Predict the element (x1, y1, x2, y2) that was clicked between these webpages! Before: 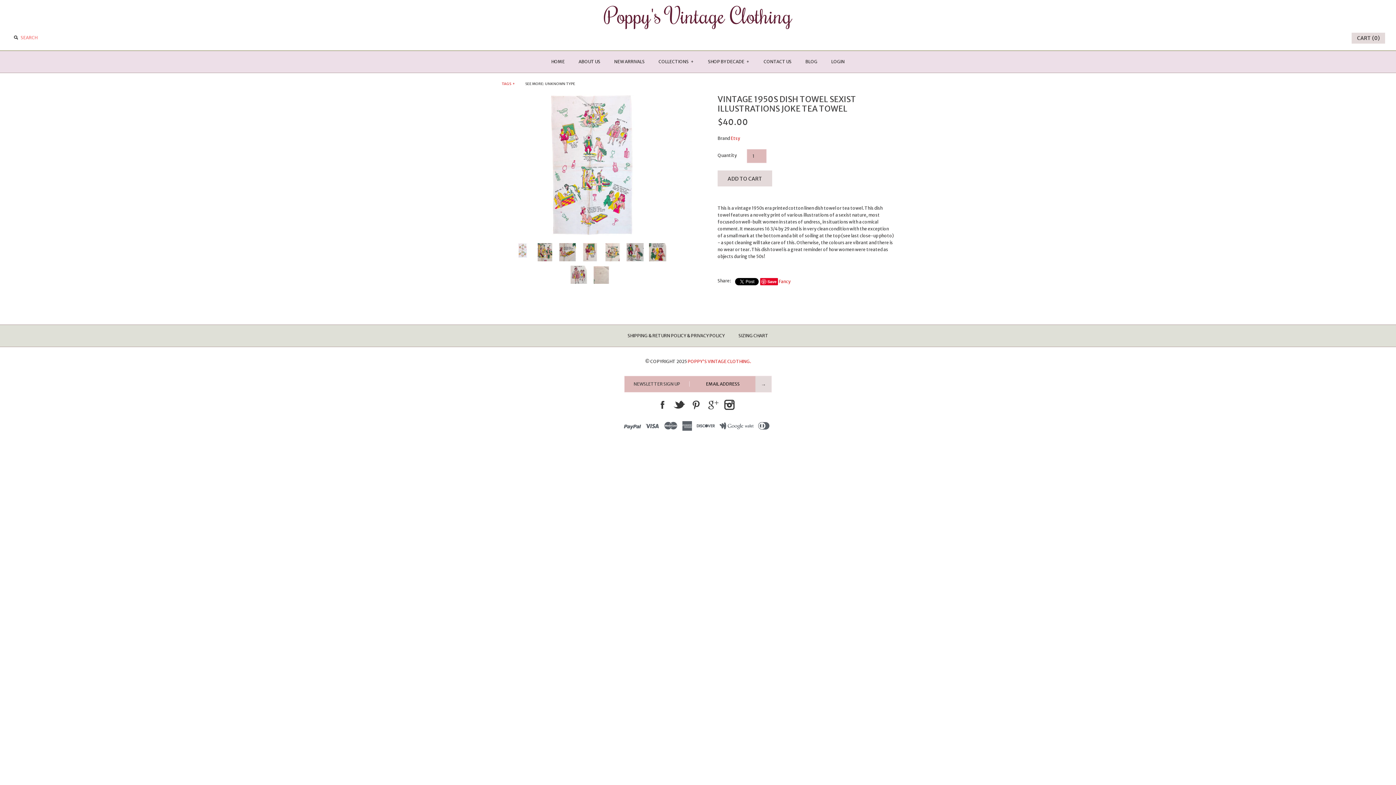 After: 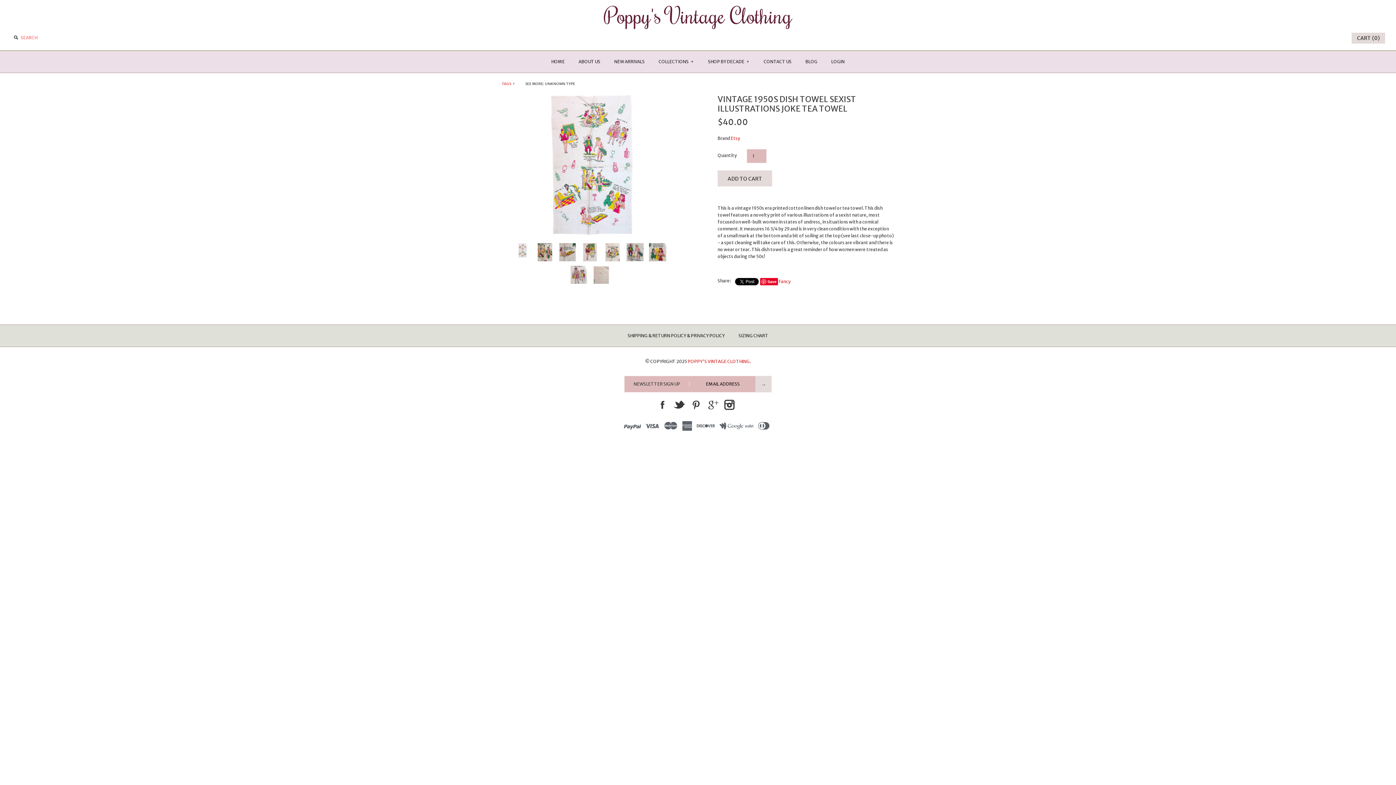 Action: label: Save bbox: (760, 278, 778, 285)